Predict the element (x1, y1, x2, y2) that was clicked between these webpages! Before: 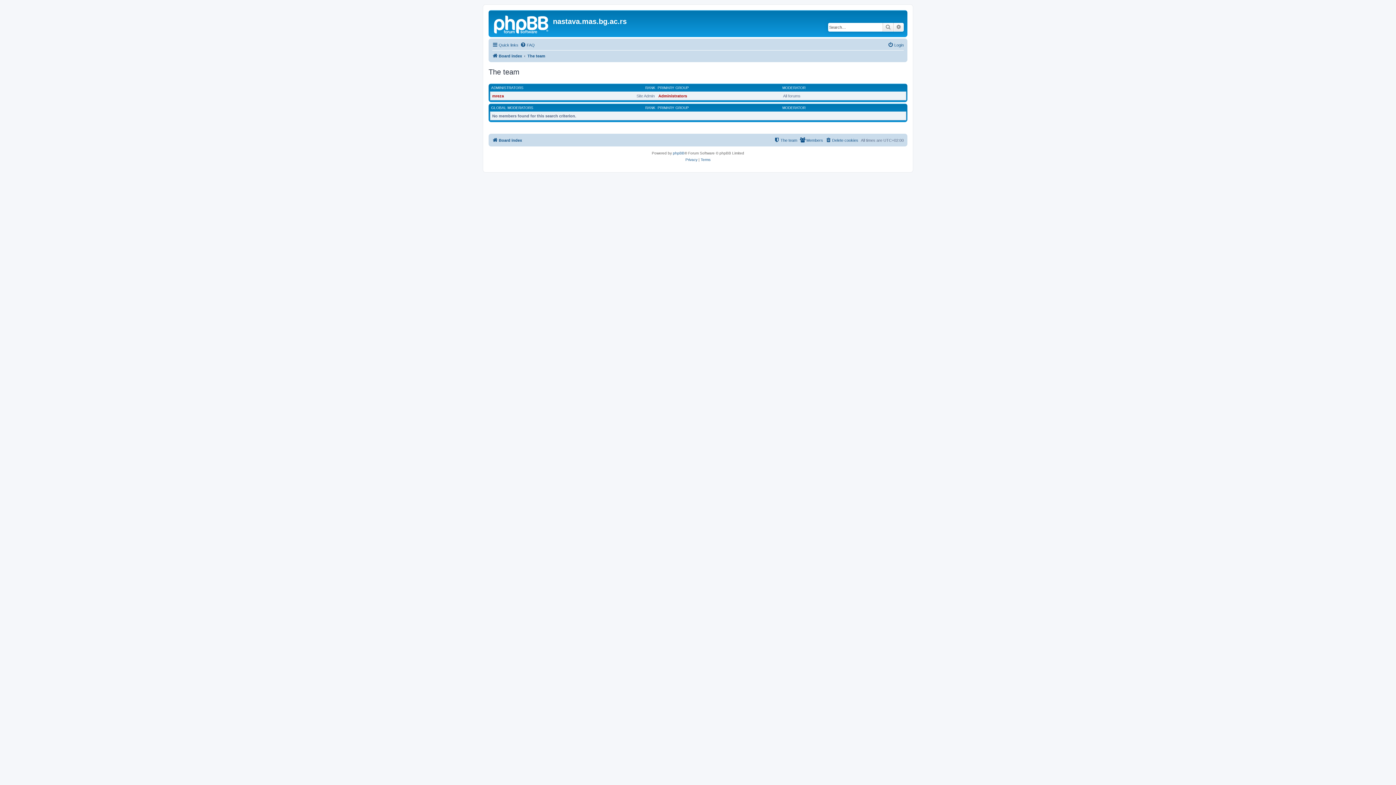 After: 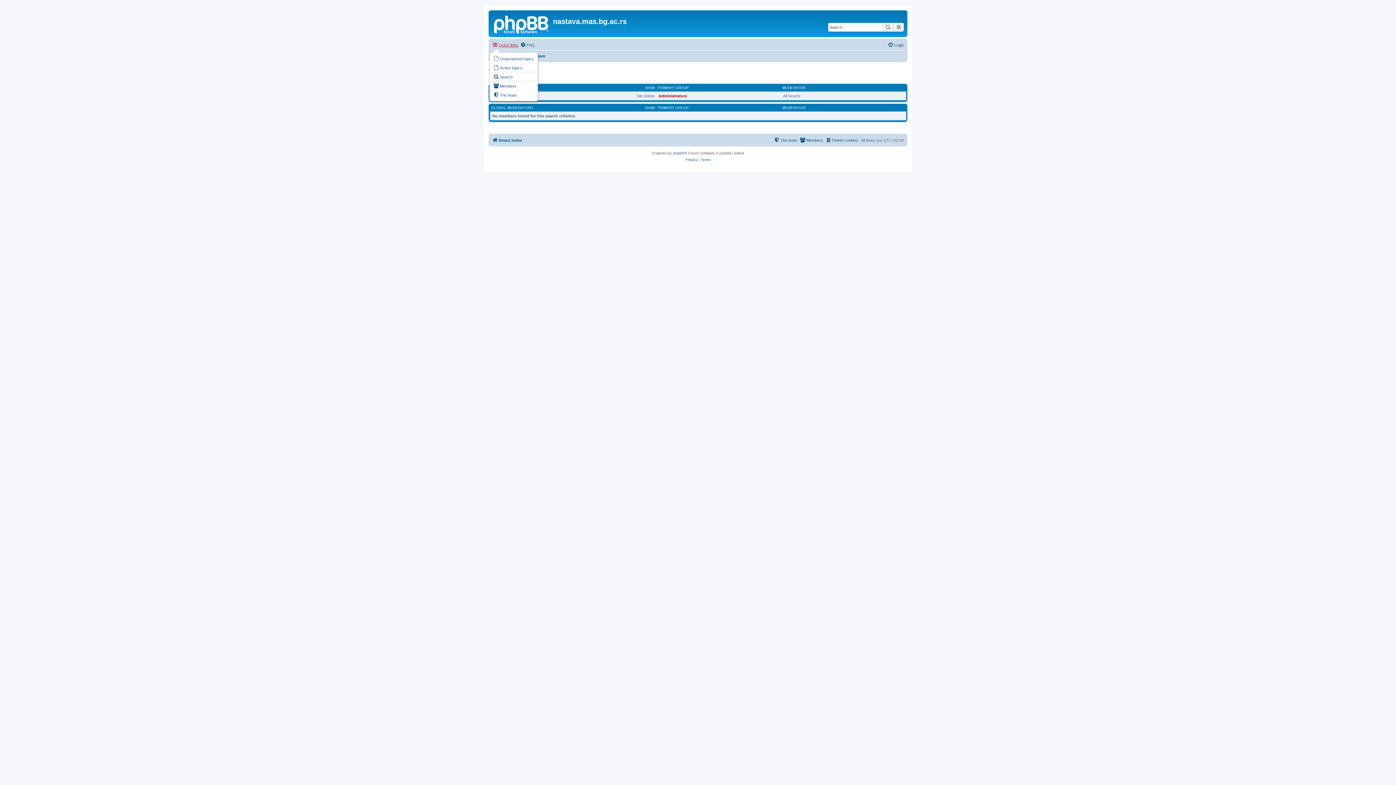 Action: bbox: (492, 40, 518, 49) label: Quick links